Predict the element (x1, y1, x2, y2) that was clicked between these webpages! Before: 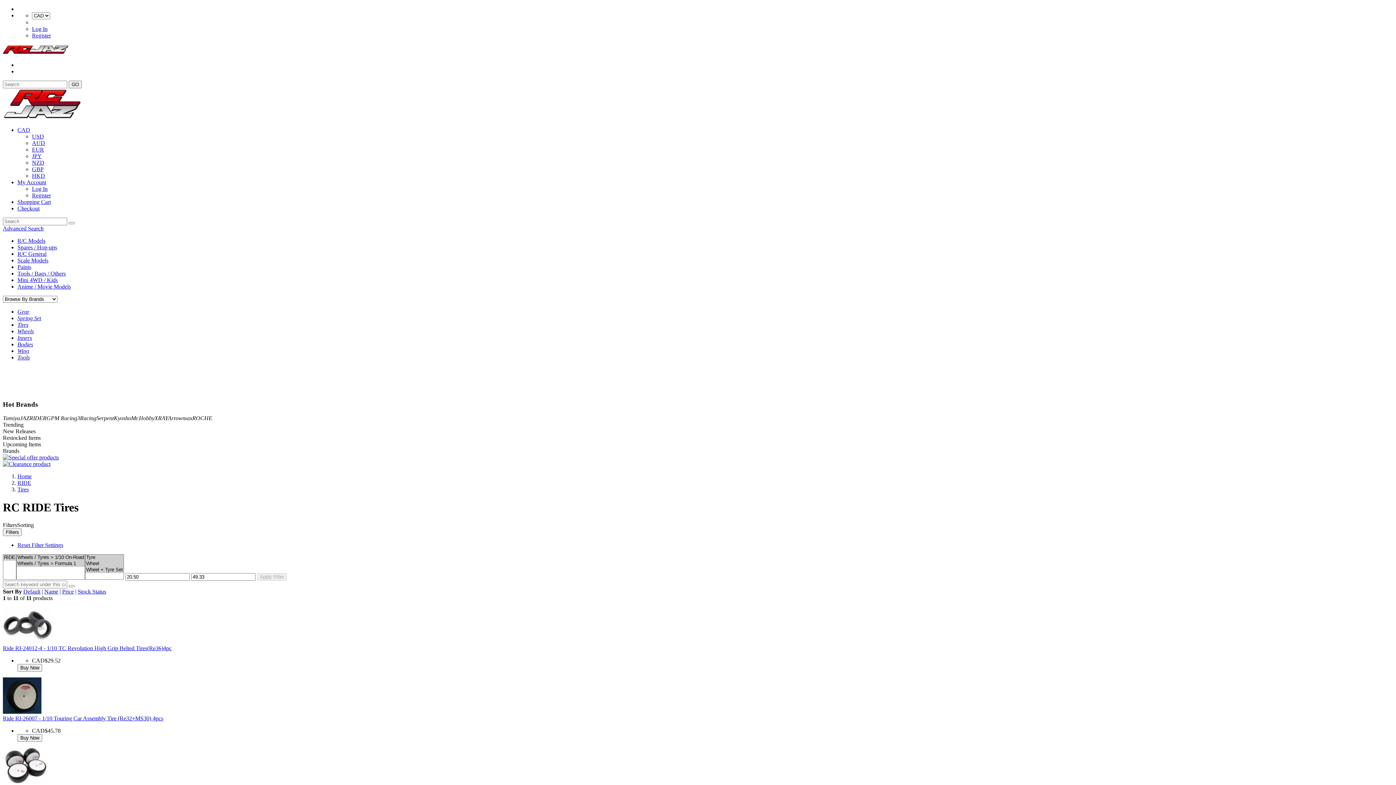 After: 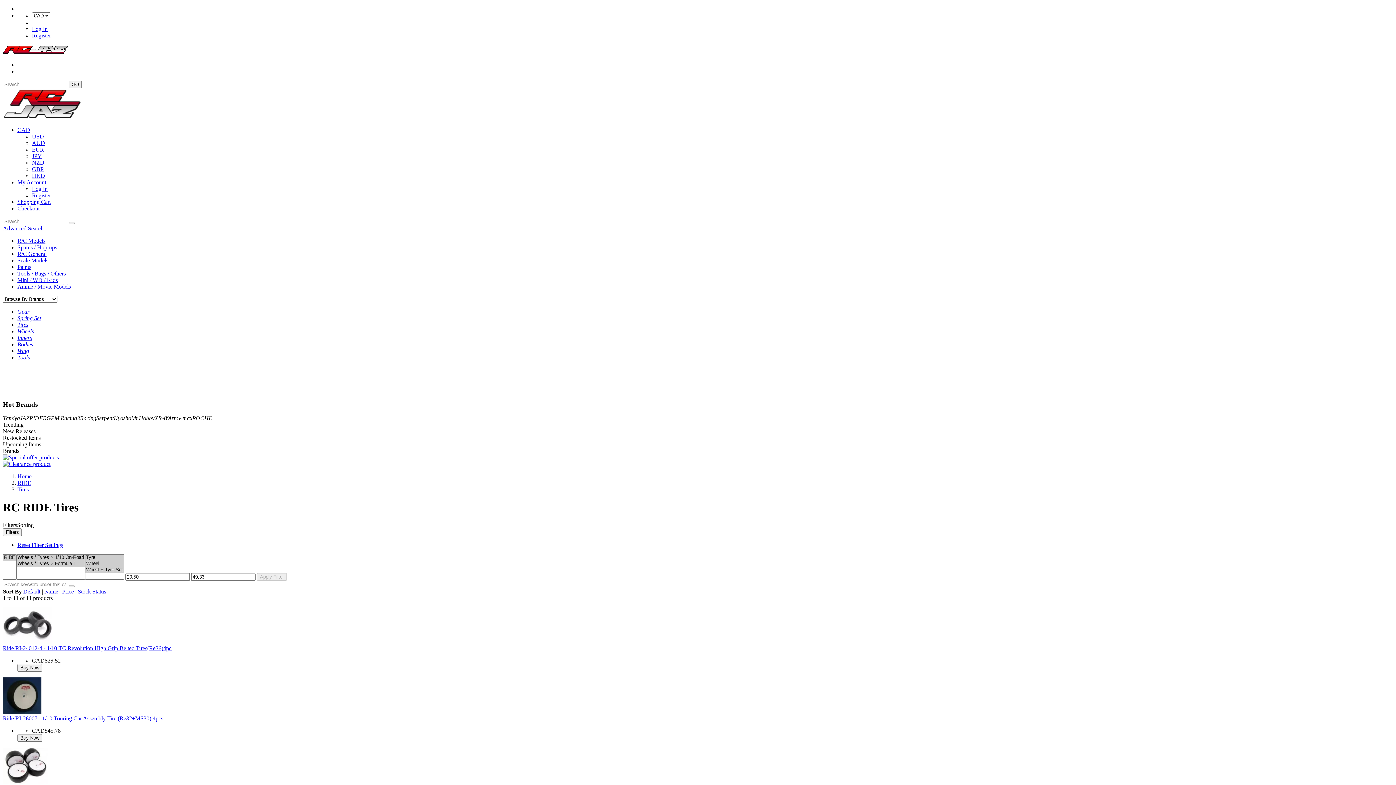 Action: bbox: (17, 486, 28, 492) label: Tires